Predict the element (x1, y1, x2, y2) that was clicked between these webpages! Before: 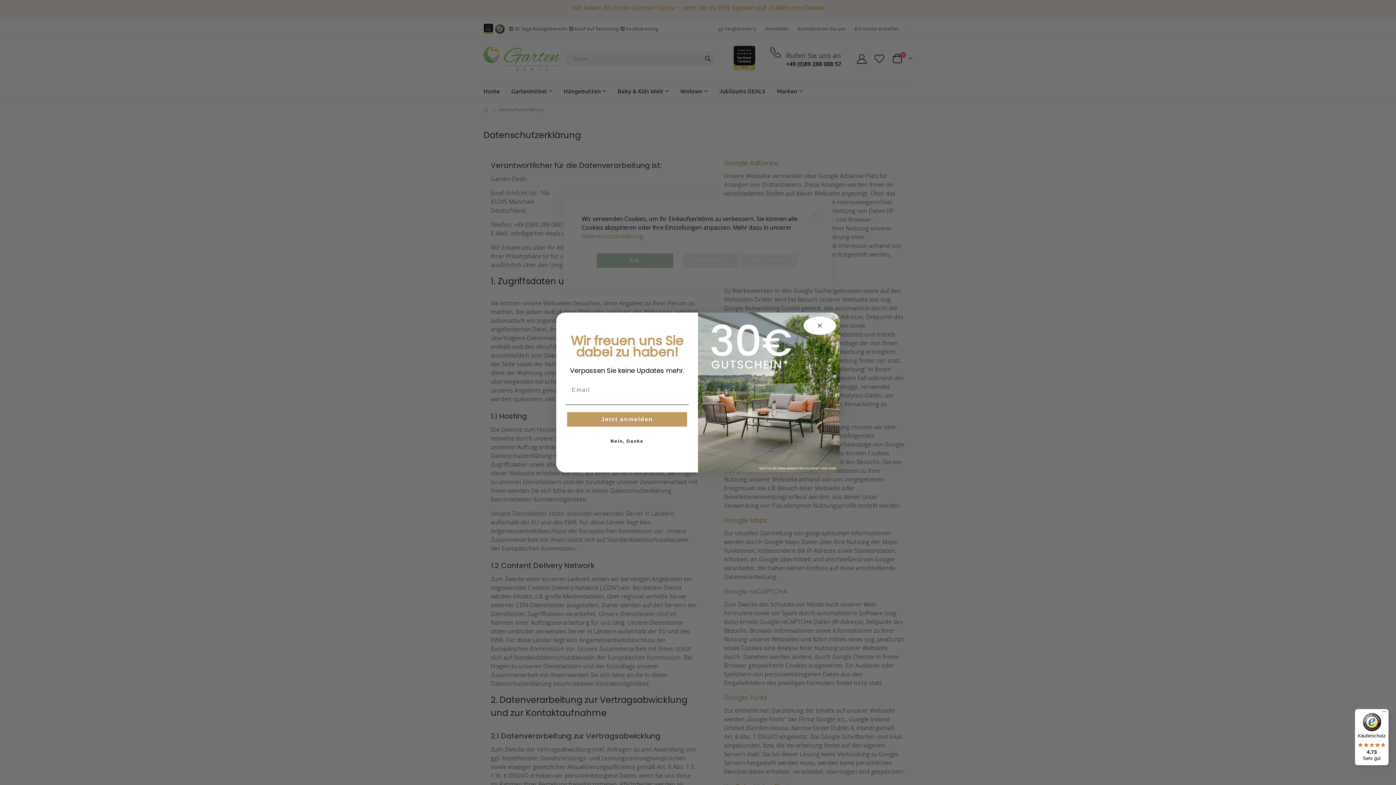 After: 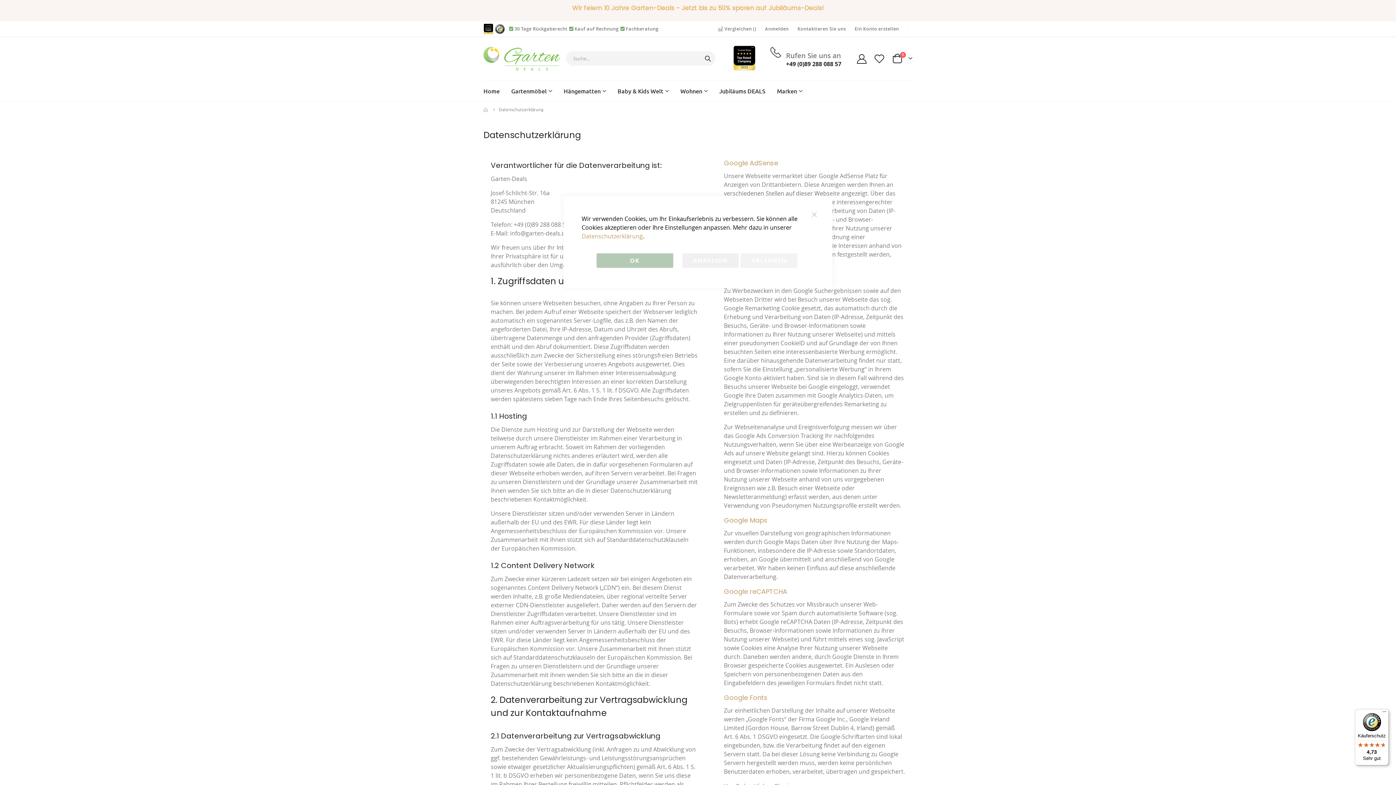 Action: bbox: (1355, 709, 1389, 765) label: Käuferschutz

4,73

Sehr gut